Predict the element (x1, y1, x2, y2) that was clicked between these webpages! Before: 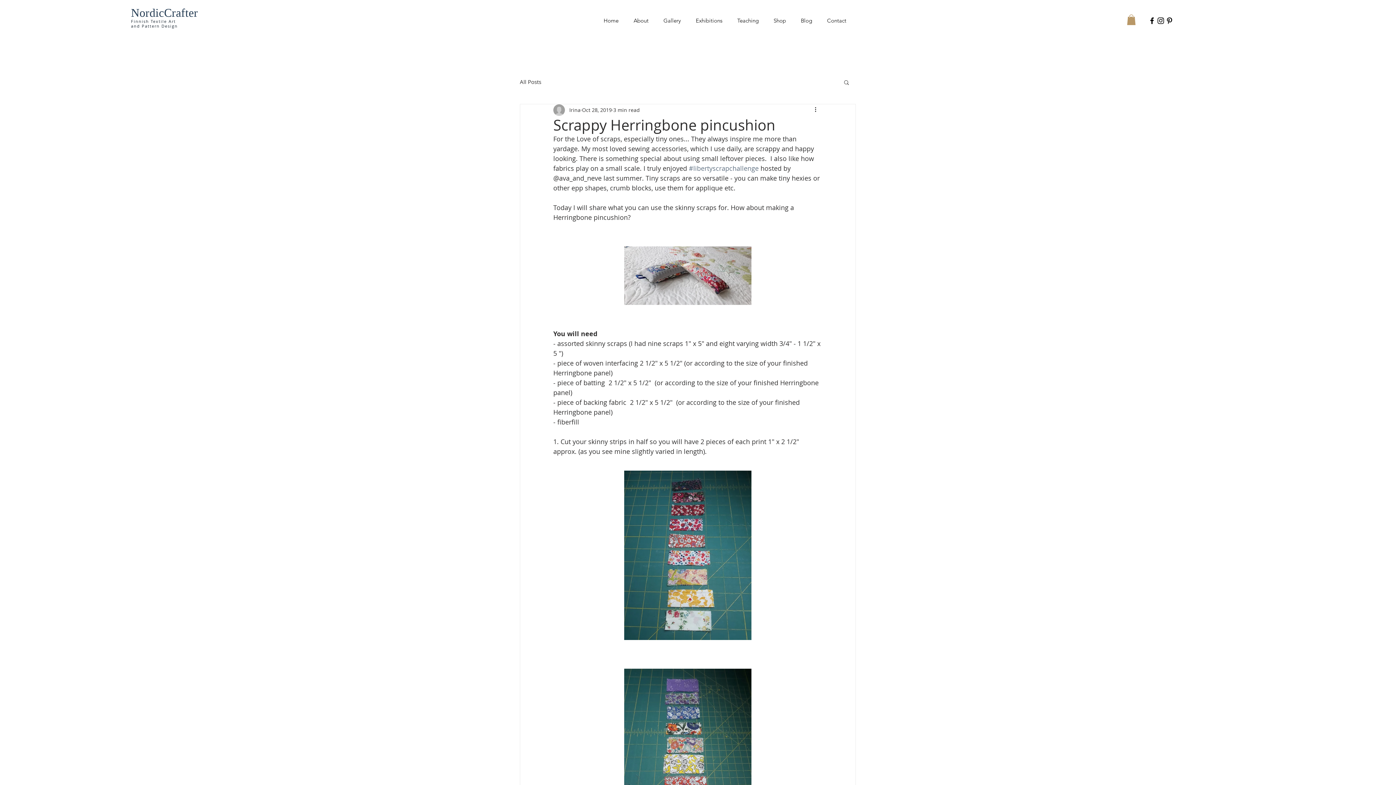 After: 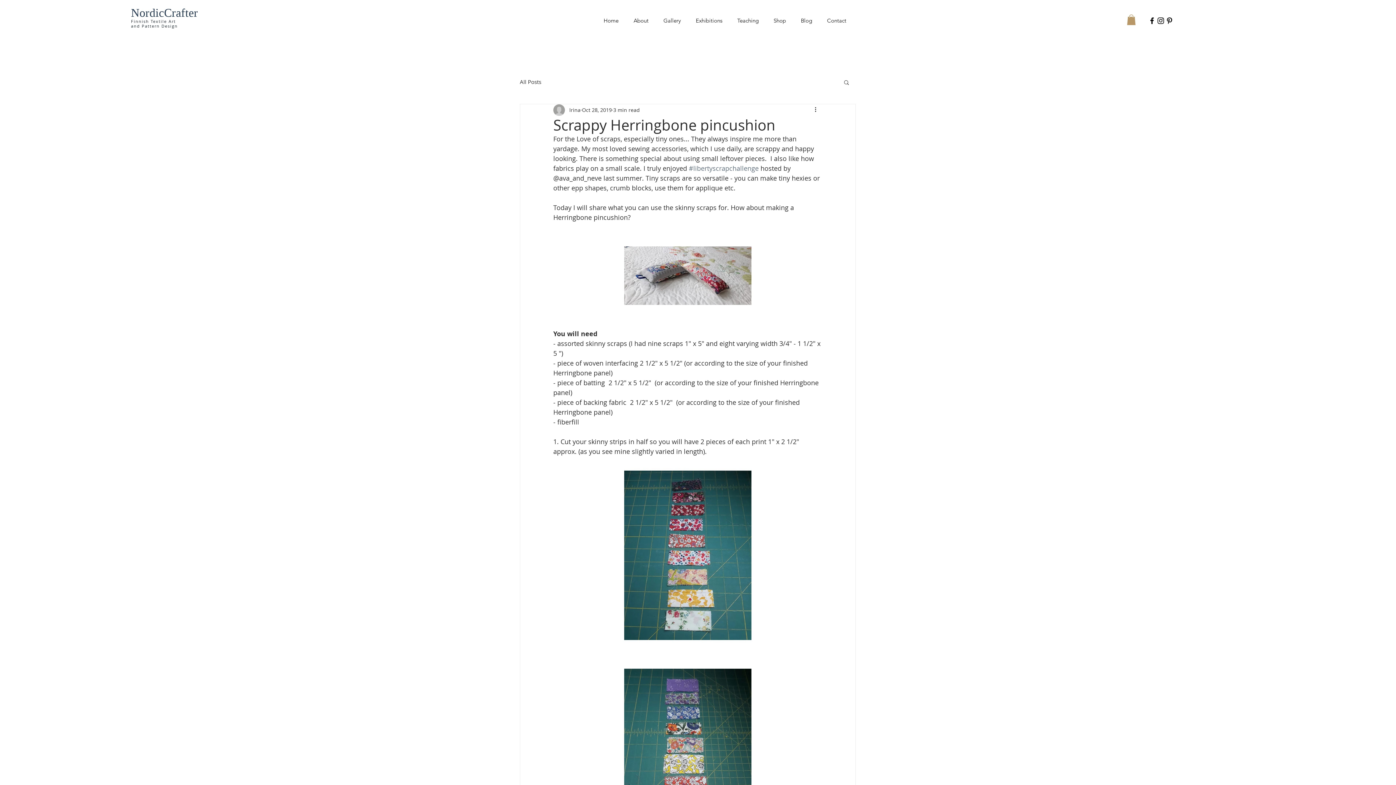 Action: label: Facebook bbox: (1148, 16, 1156, 25)